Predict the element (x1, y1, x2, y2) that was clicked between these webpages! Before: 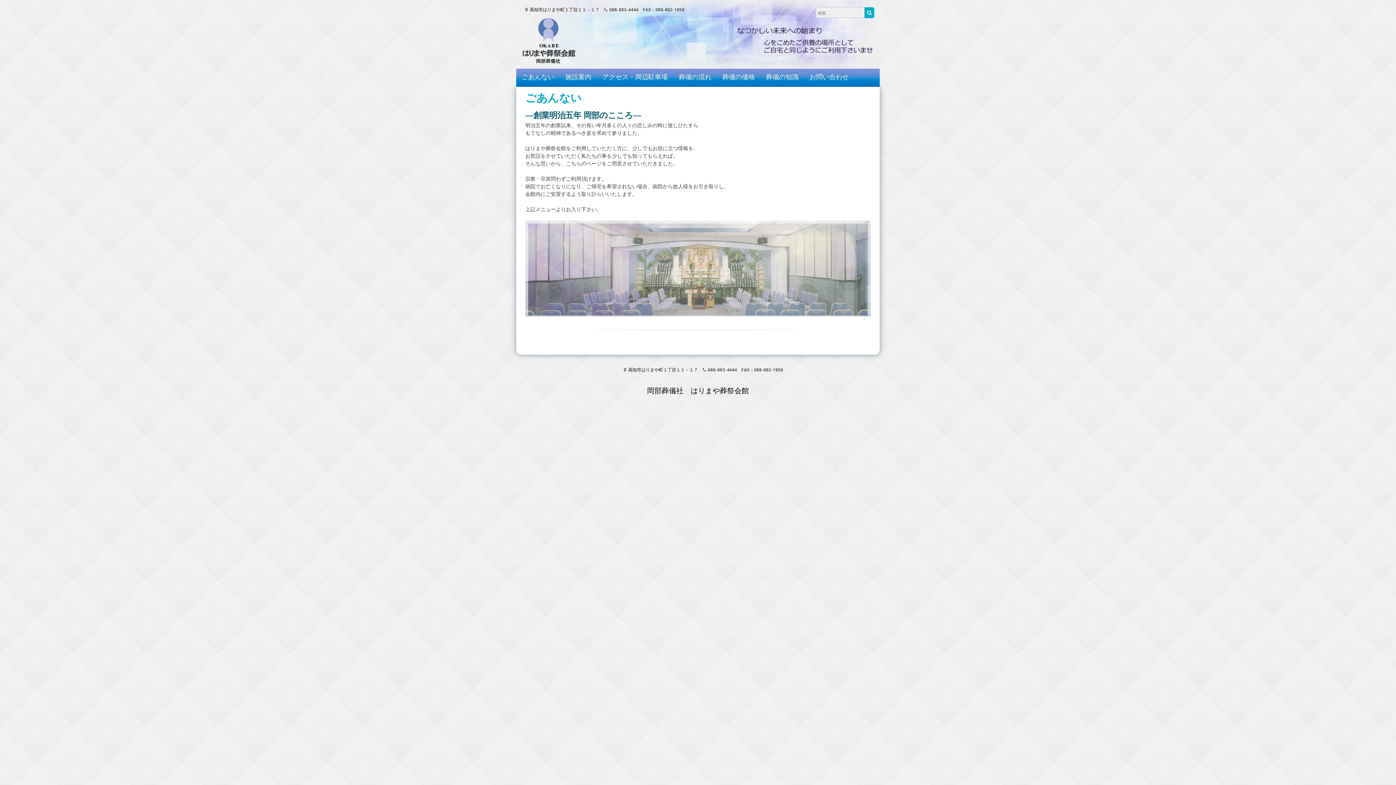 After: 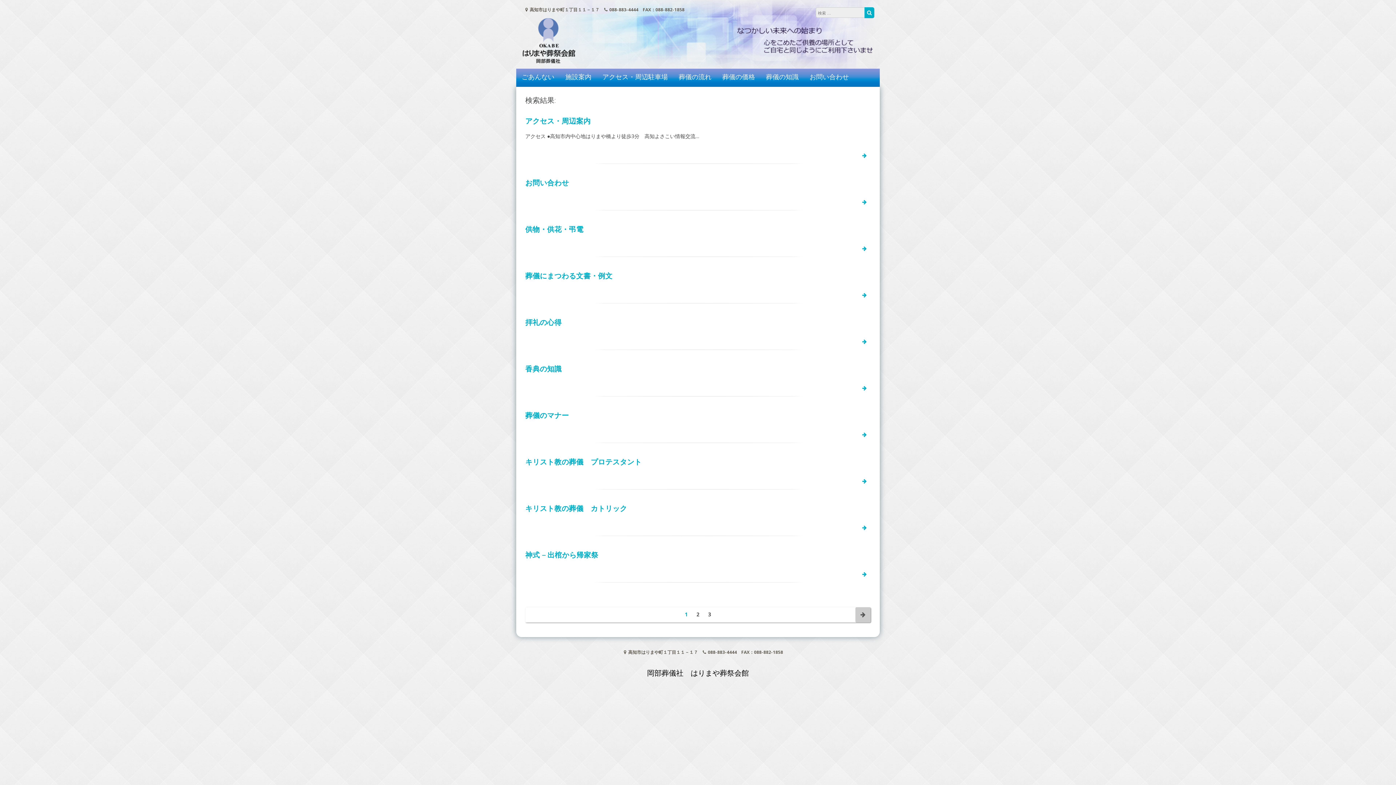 Action: bbox: (864, 7, 874, 18) label: 検索